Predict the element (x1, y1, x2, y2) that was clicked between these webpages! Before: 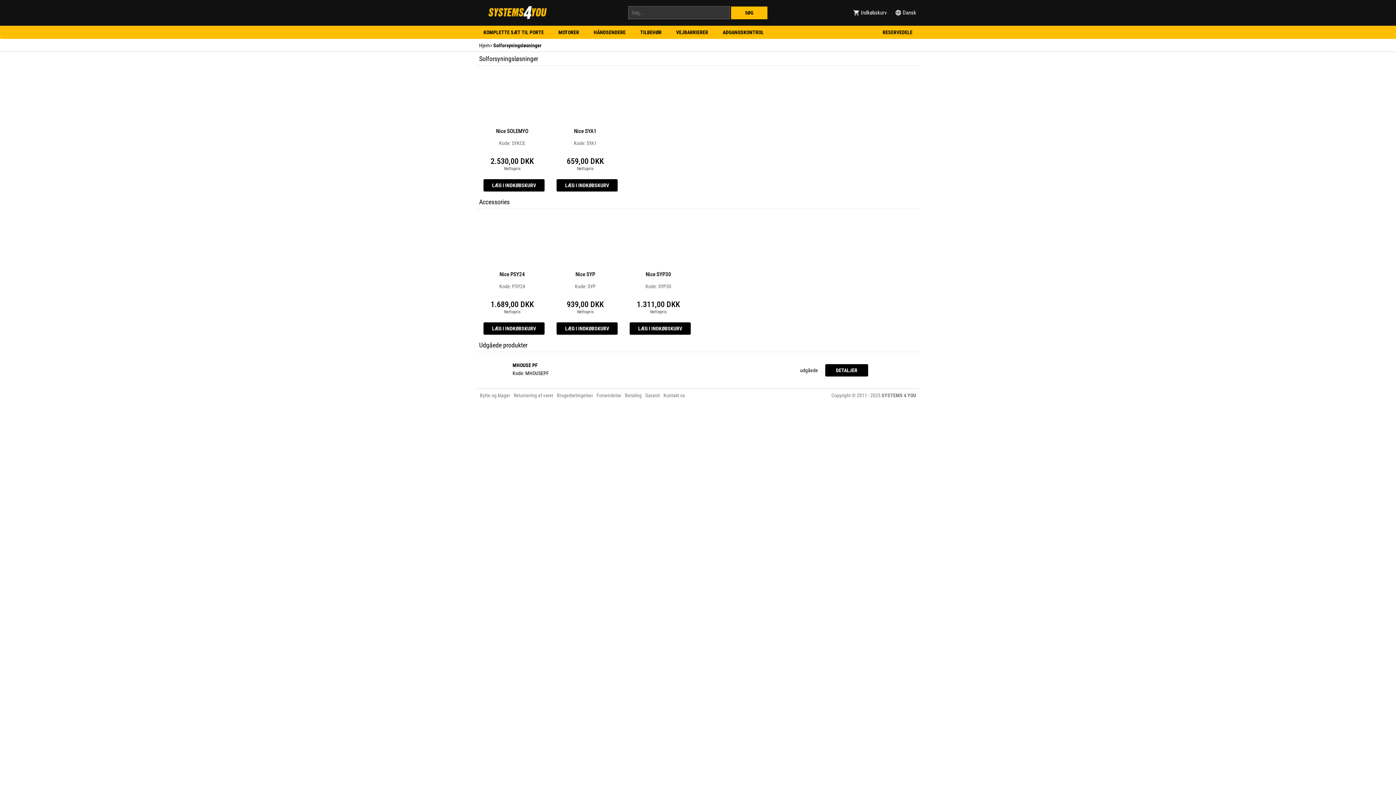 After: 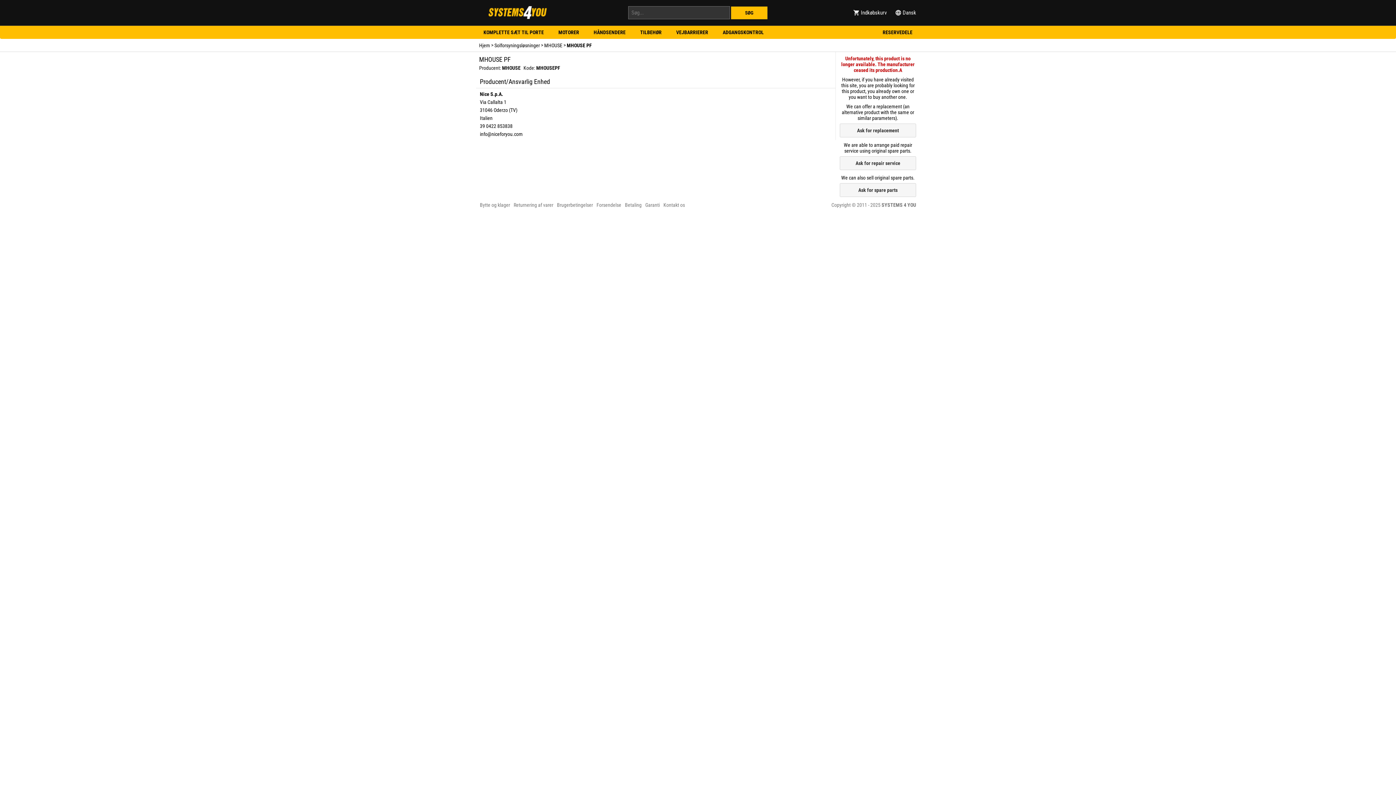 Action: label: MHOUSE PF bbox: (512, 362, 537, 368)